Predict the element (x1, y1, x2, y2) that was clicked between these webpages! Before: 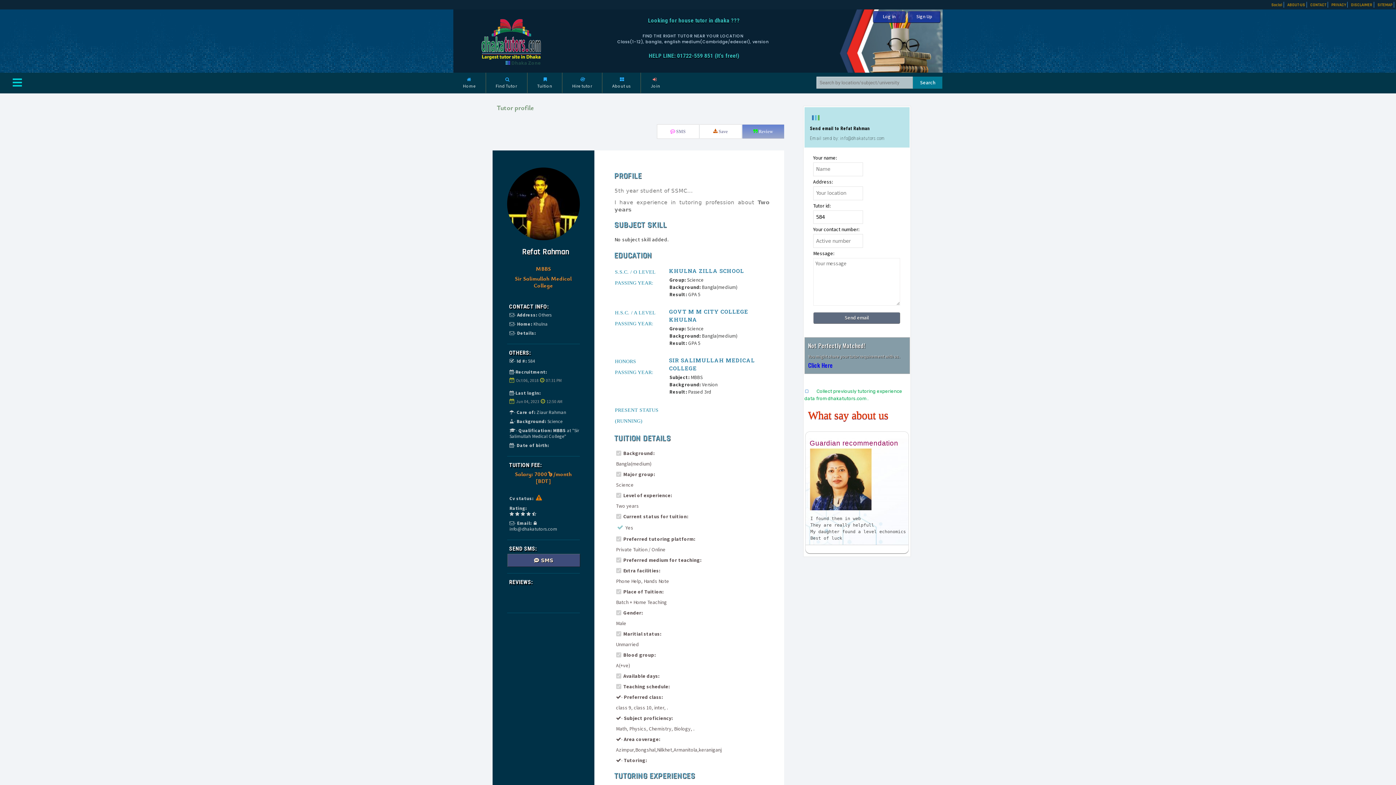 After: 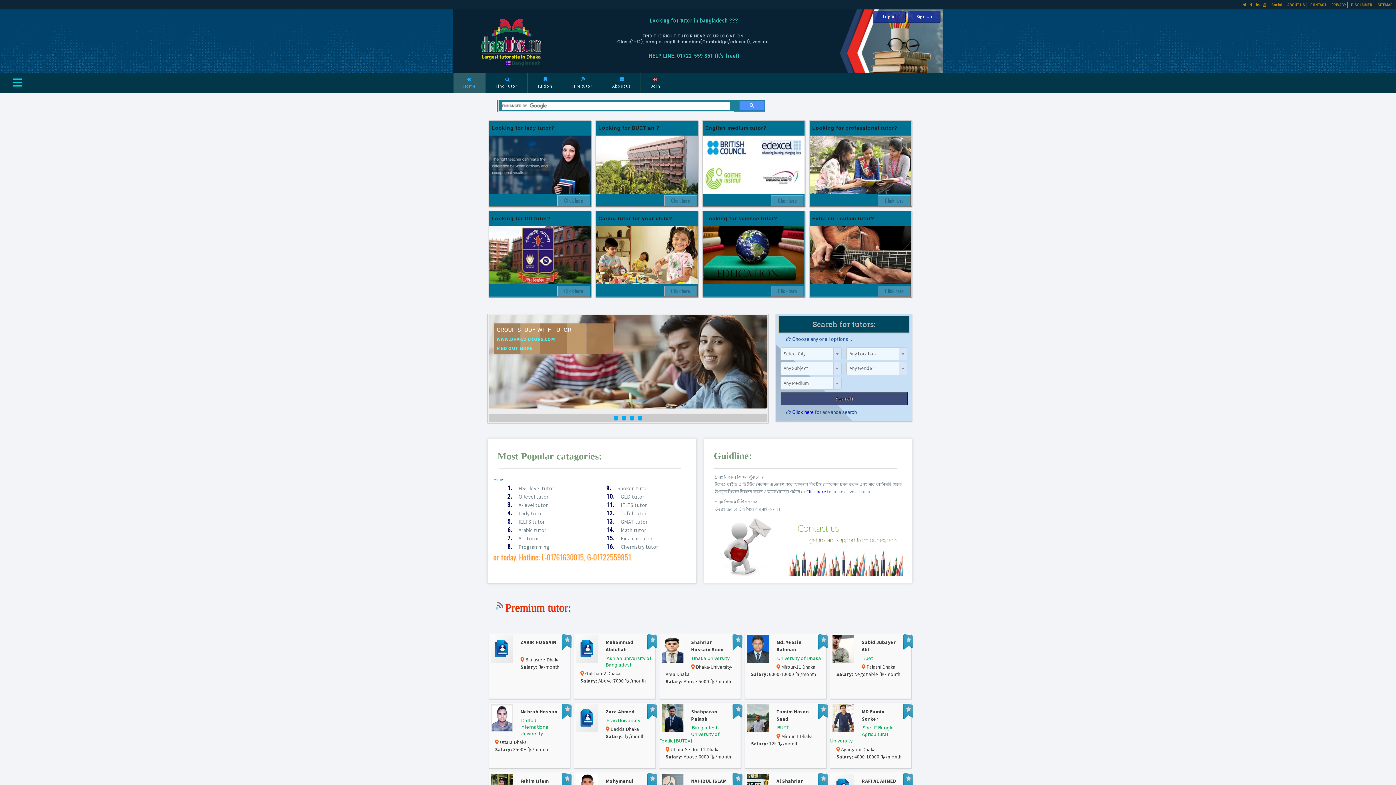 Action: label: 
Home bbox: (453, 72, 485, 93)